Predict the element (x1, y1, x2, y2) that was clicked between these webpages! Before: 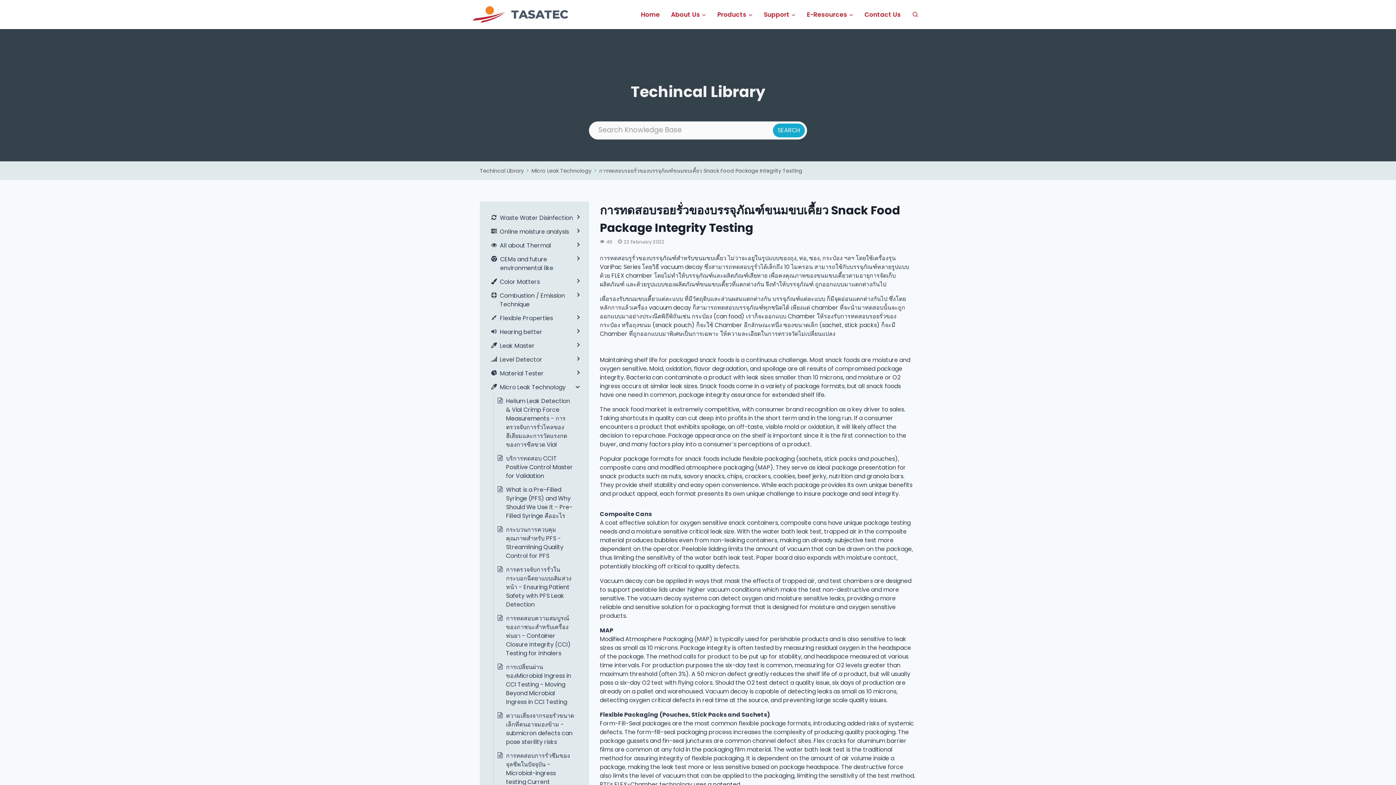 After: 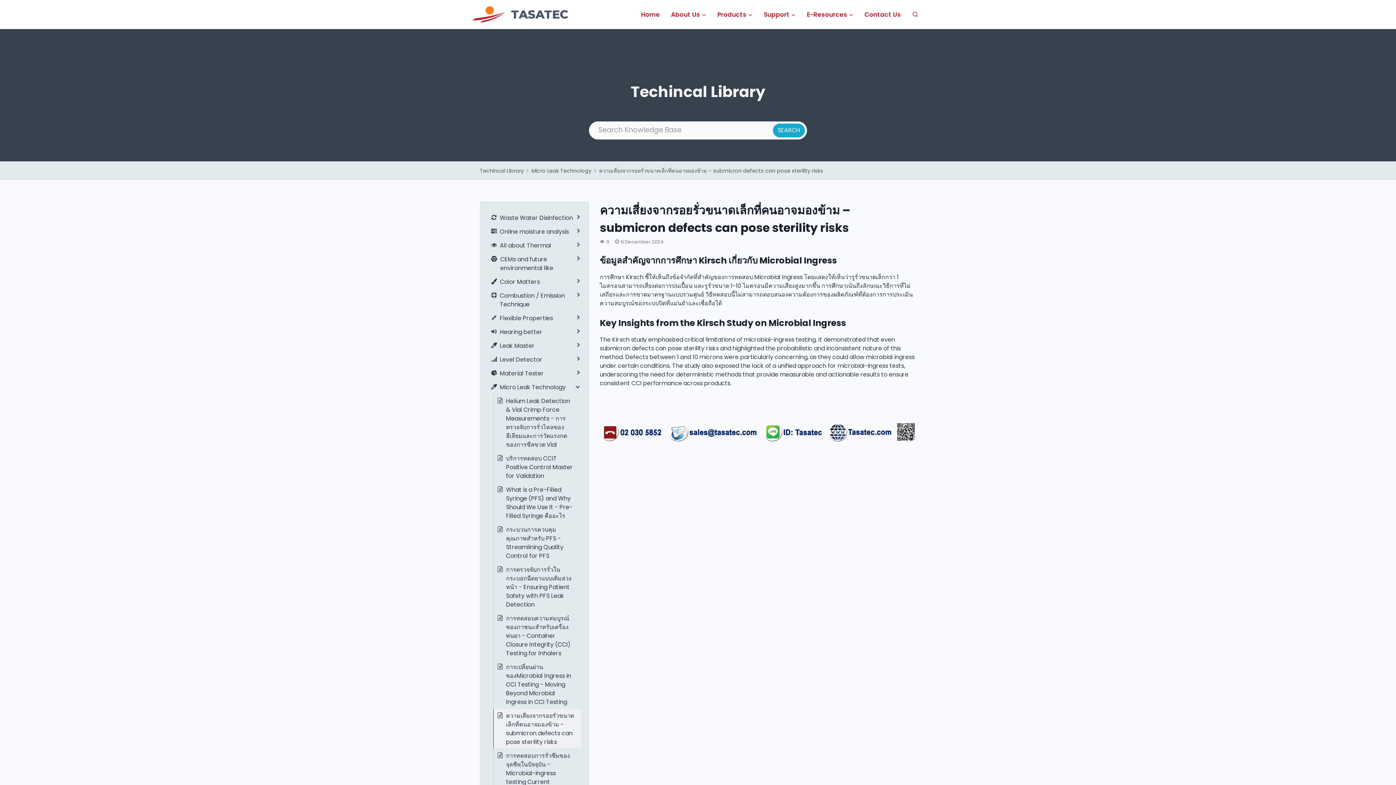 Action: bbox: (506, 711, 574, 747) label: ความเสี่ยงจากรอยรั่วขนาดเล็กที่คนอาจมองข้าม - submicron defects can pose sterility risks